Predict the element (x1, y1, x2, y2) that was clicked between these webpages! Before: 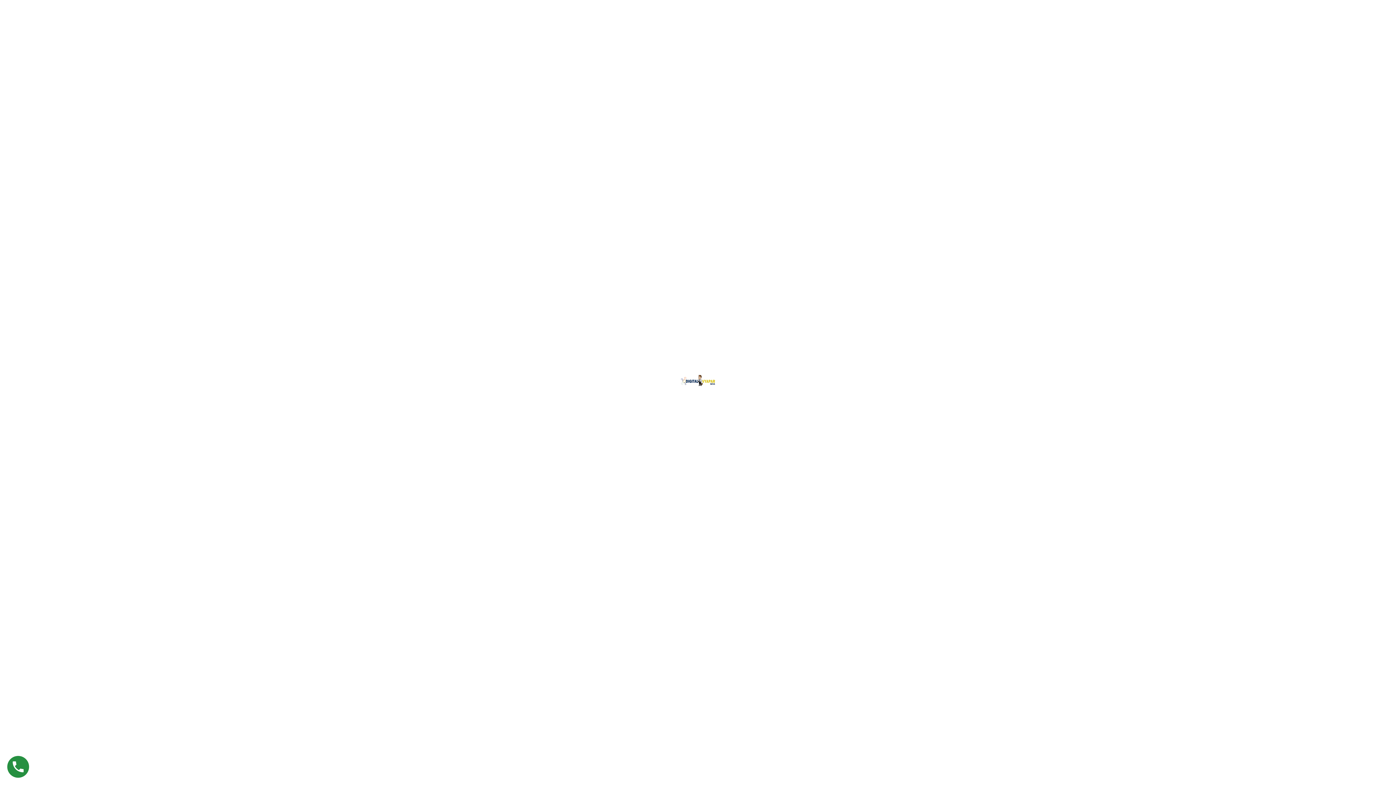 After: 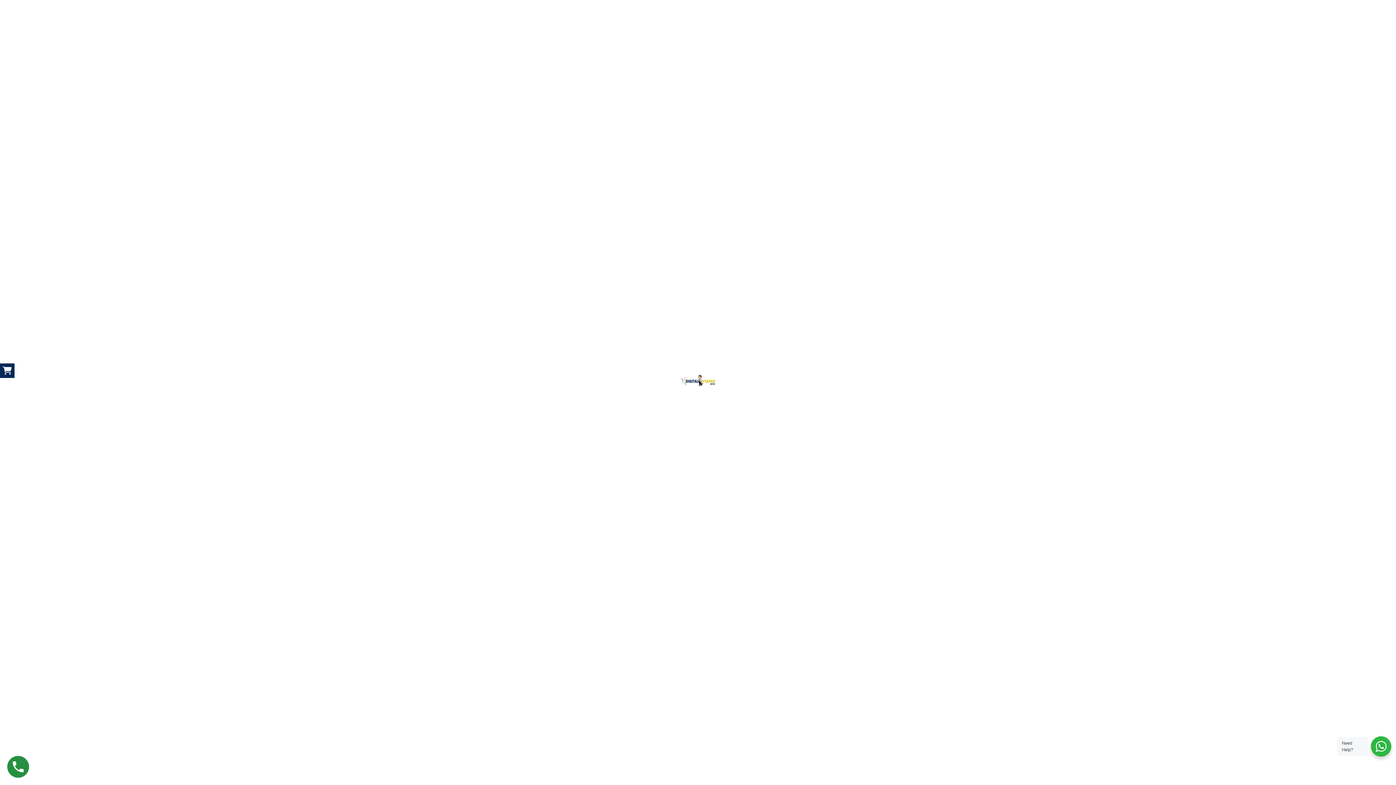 Action: bbox: (7, 756, 29, 778)